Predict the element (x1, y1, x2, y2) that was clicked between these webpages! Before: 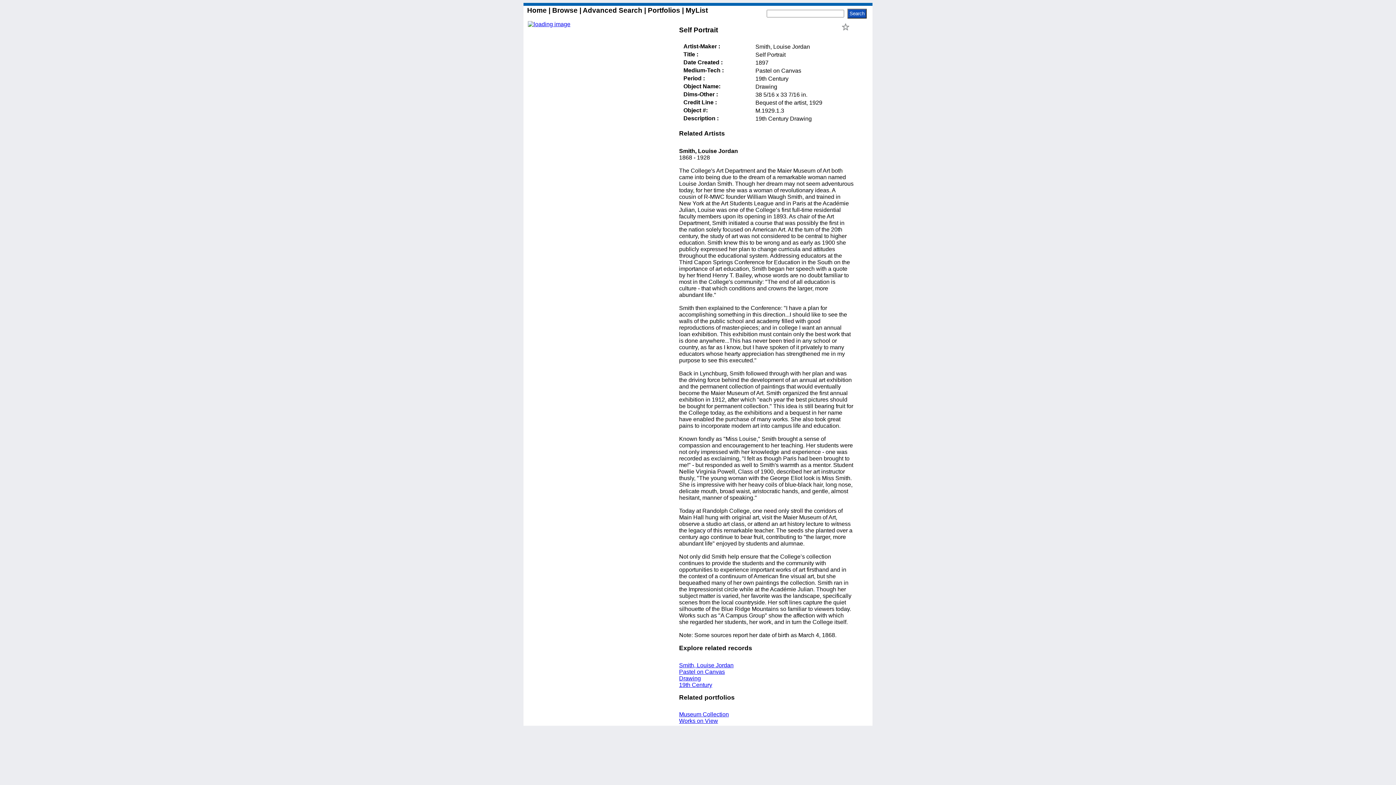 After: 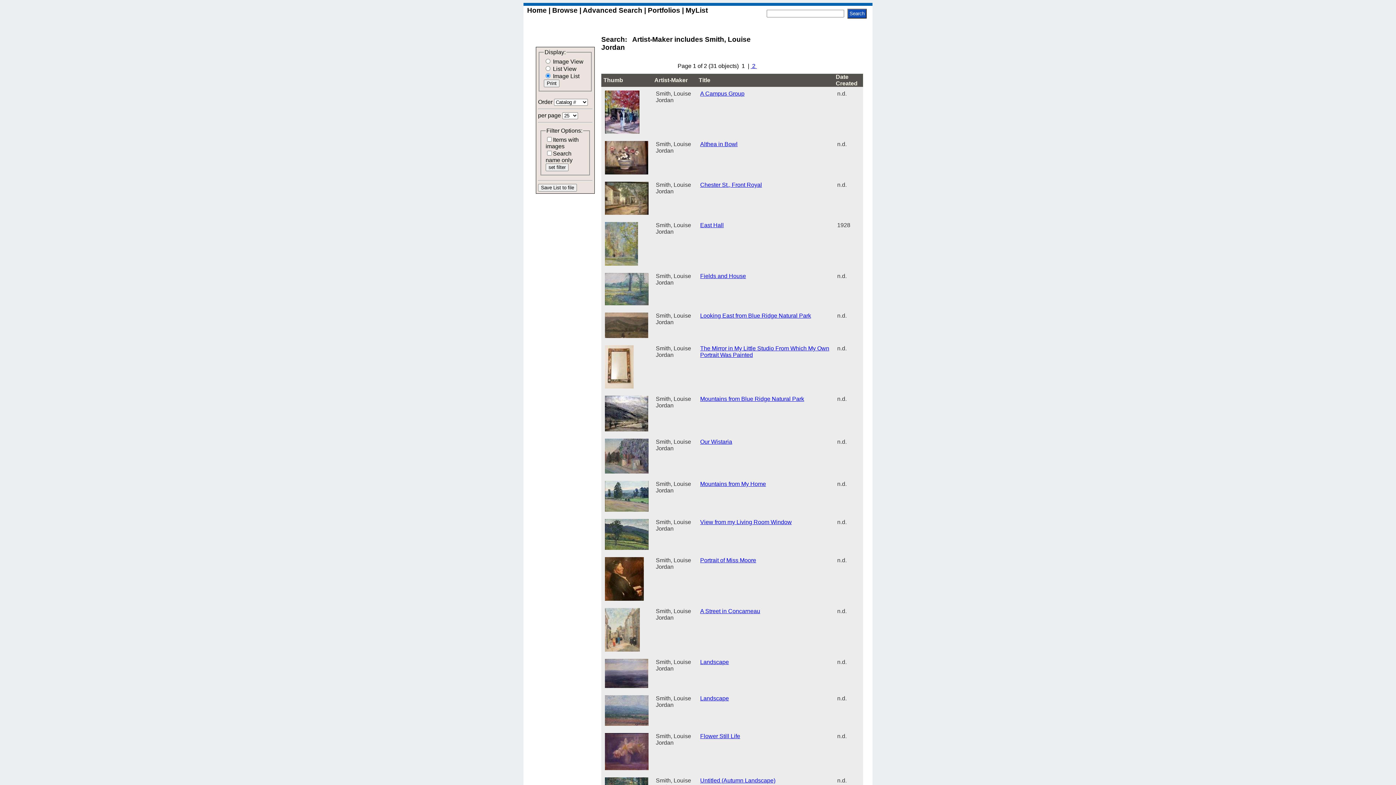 Action: label: Smith, Louise Jordan bbox: (679, 662, 733, 668)